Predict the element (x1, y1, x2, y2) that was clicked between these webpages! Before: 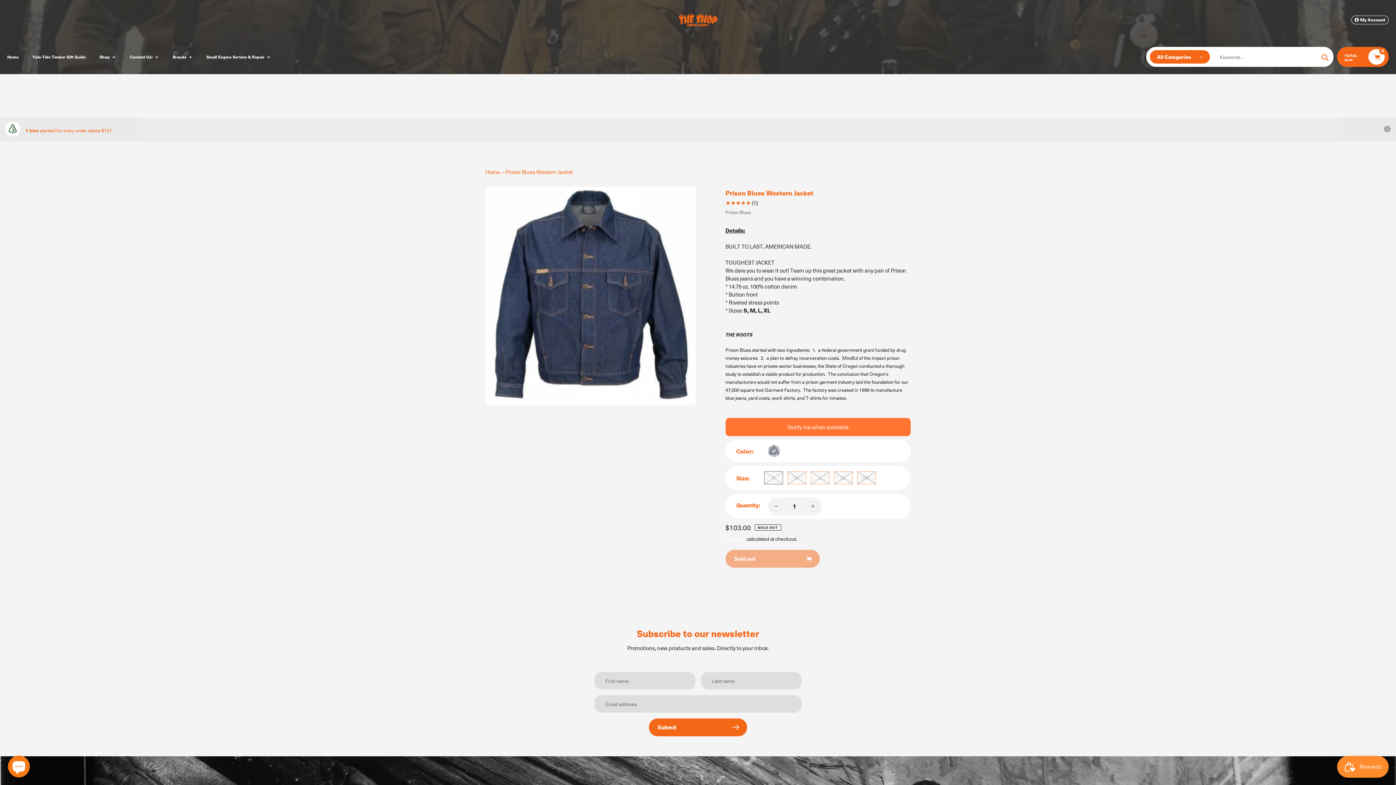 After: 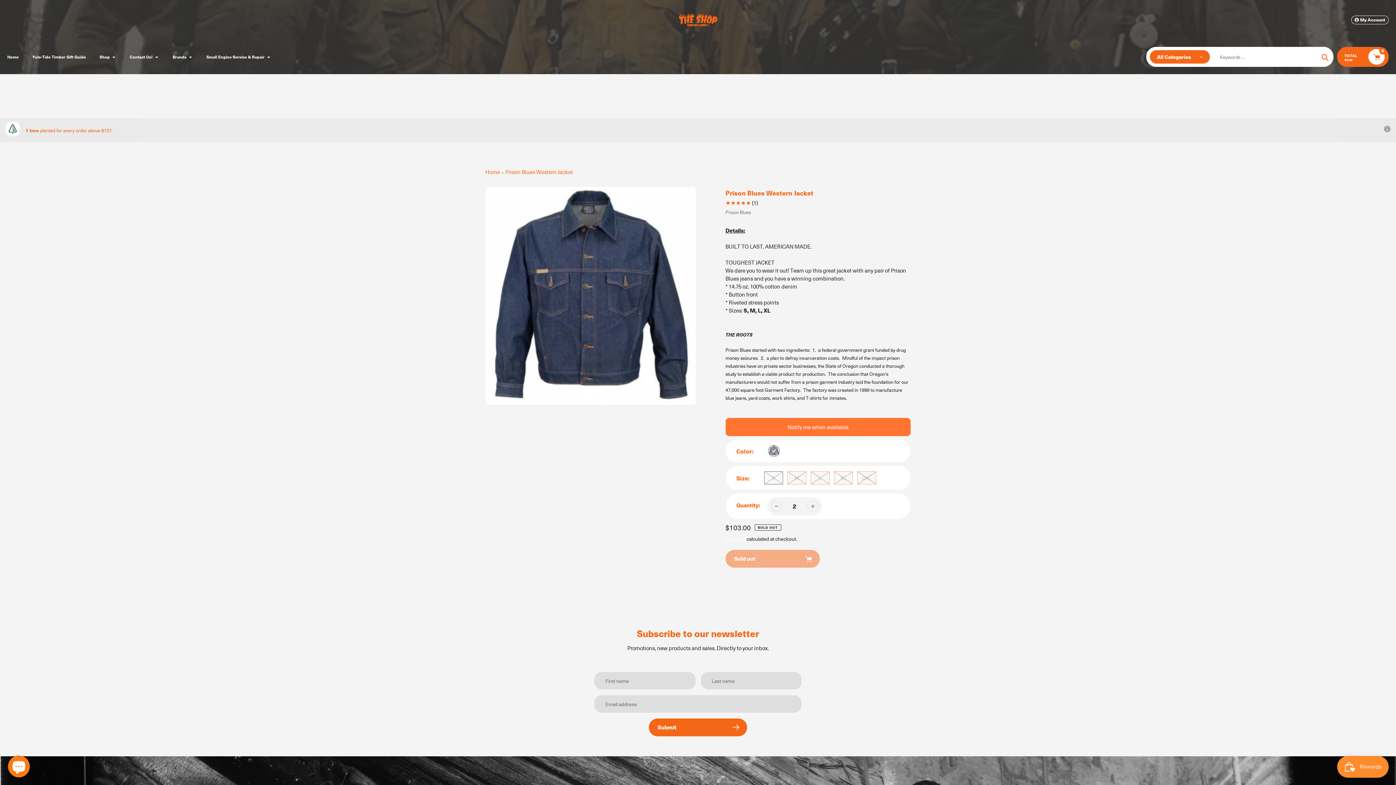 Action: bbox: (807, 501, 818, 511)